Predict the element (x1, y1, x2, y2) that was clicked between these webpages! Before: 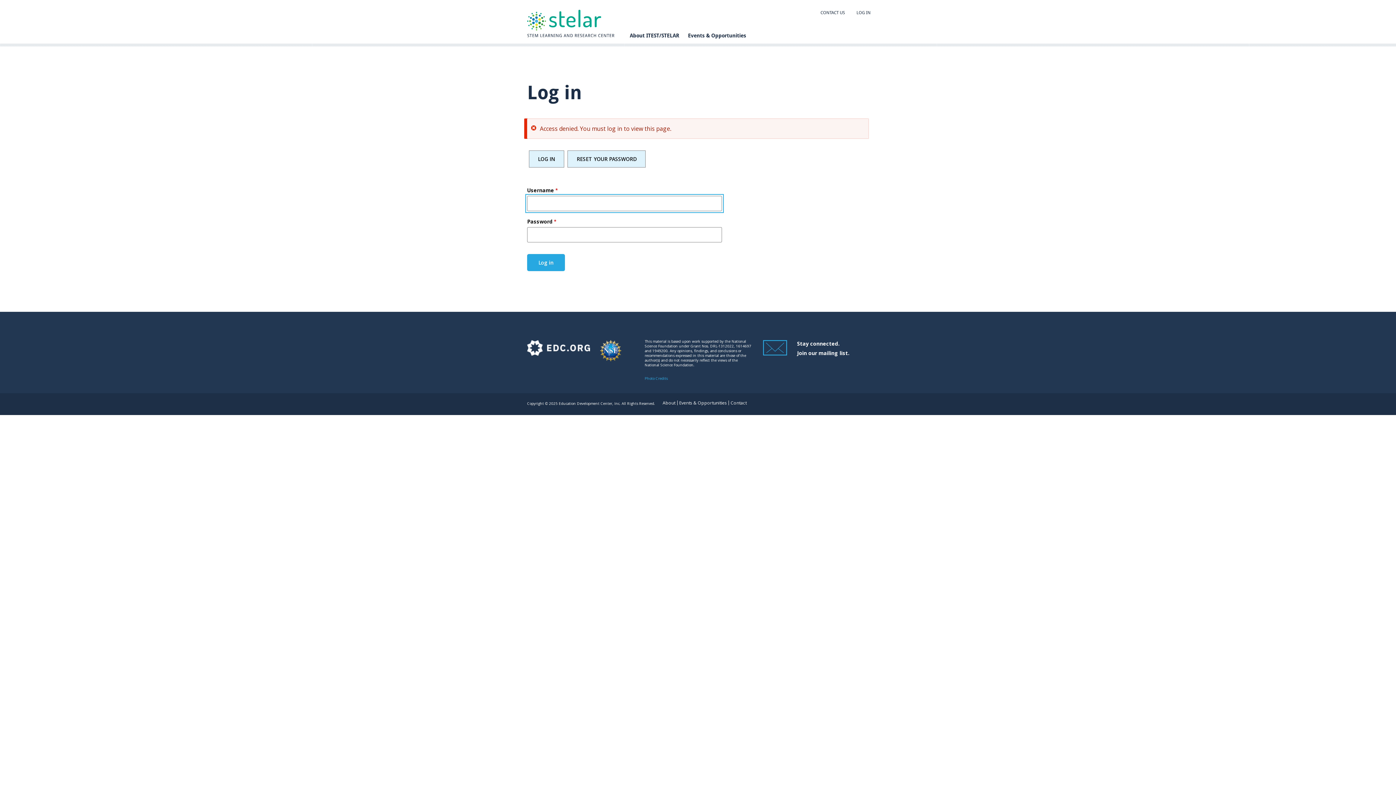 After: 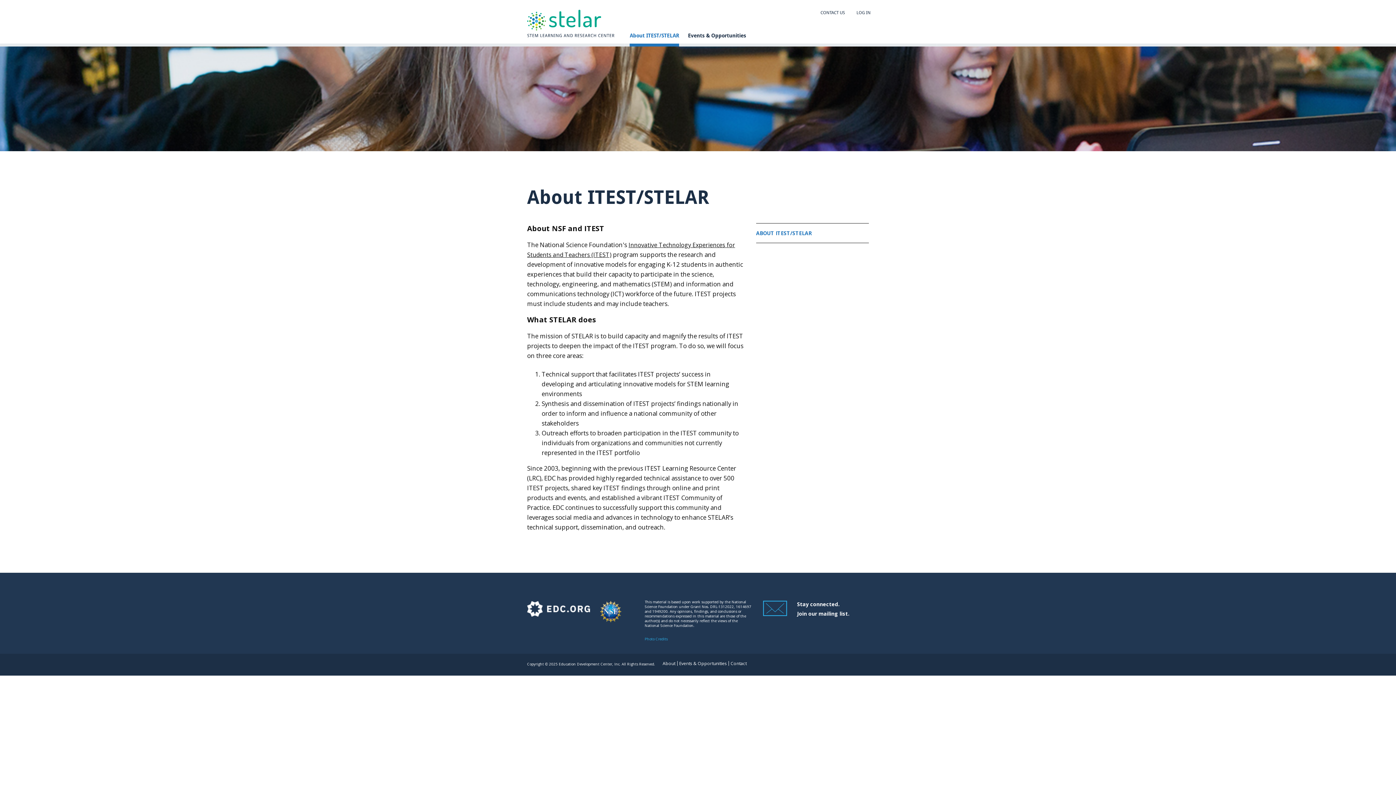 Action: bbox: (661, 399, 677, 406) label: About